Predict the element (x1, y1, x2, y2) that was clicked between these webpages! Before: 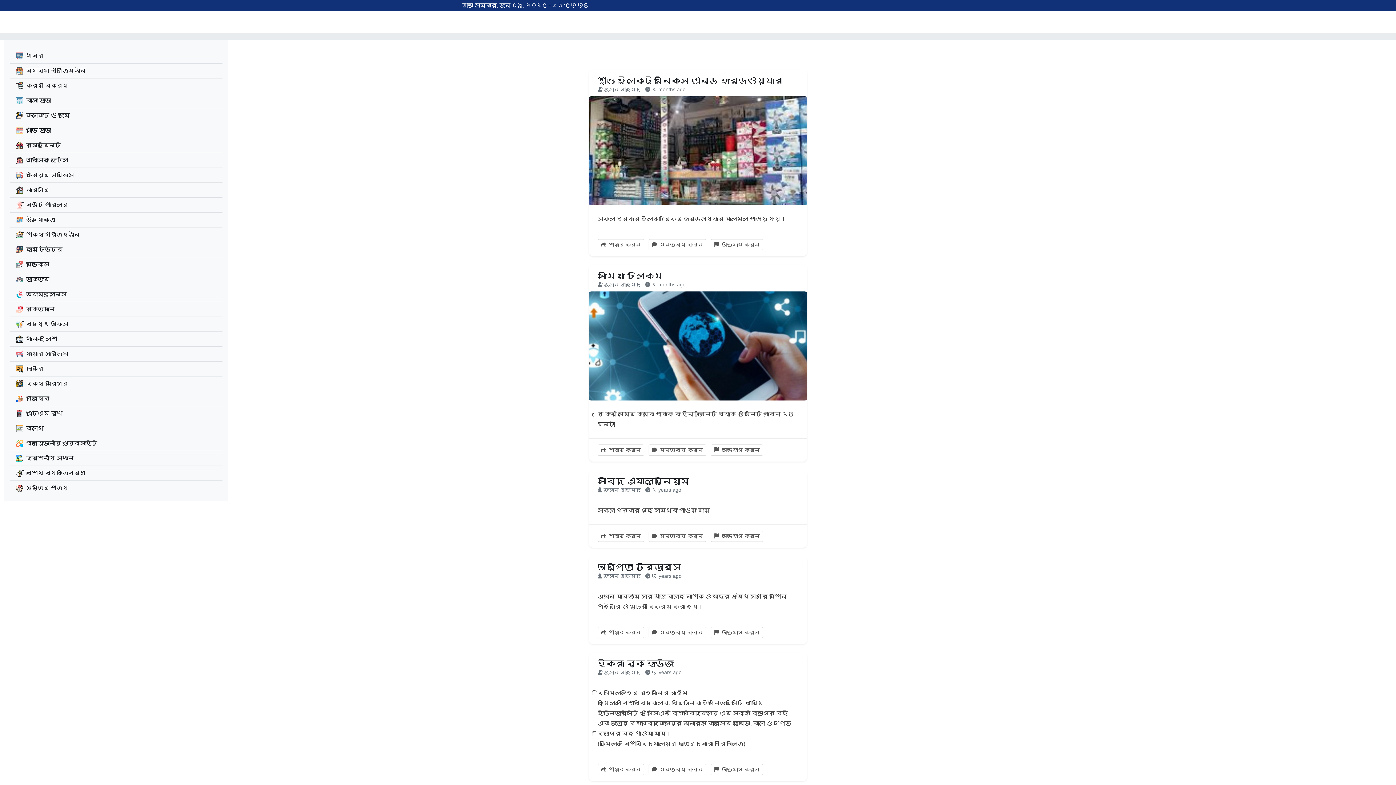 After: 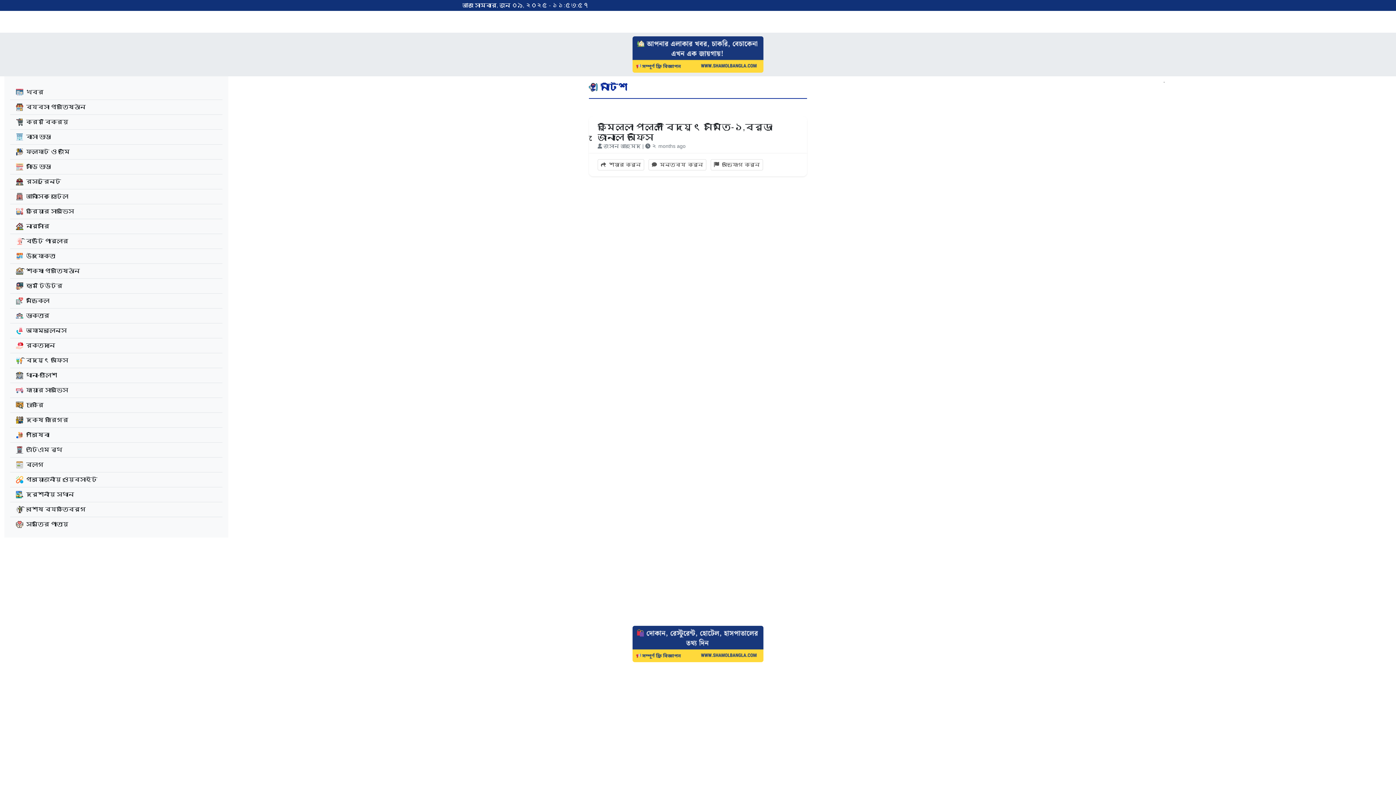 Action: bbox: (10, 317, 222, 332) label: বিদ্যুৎ অফিস